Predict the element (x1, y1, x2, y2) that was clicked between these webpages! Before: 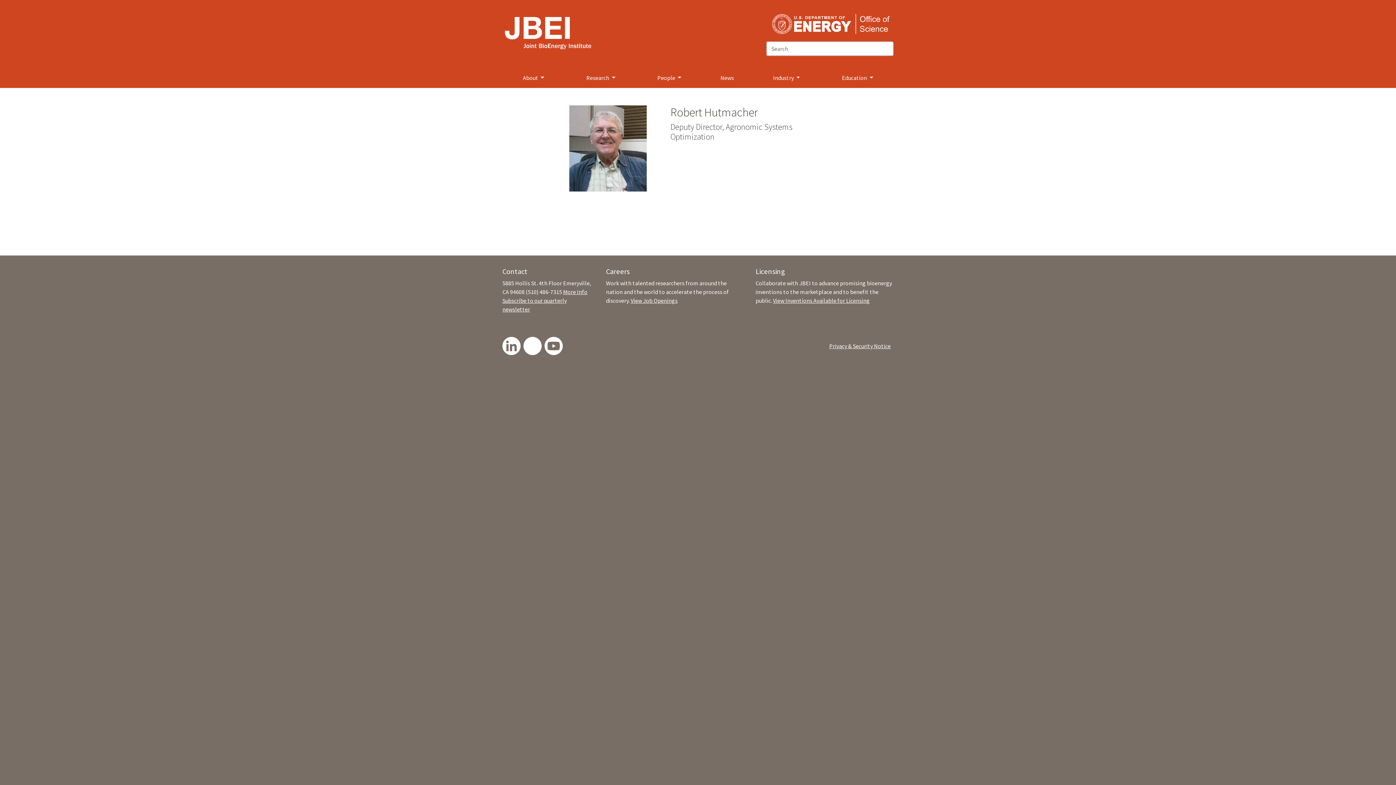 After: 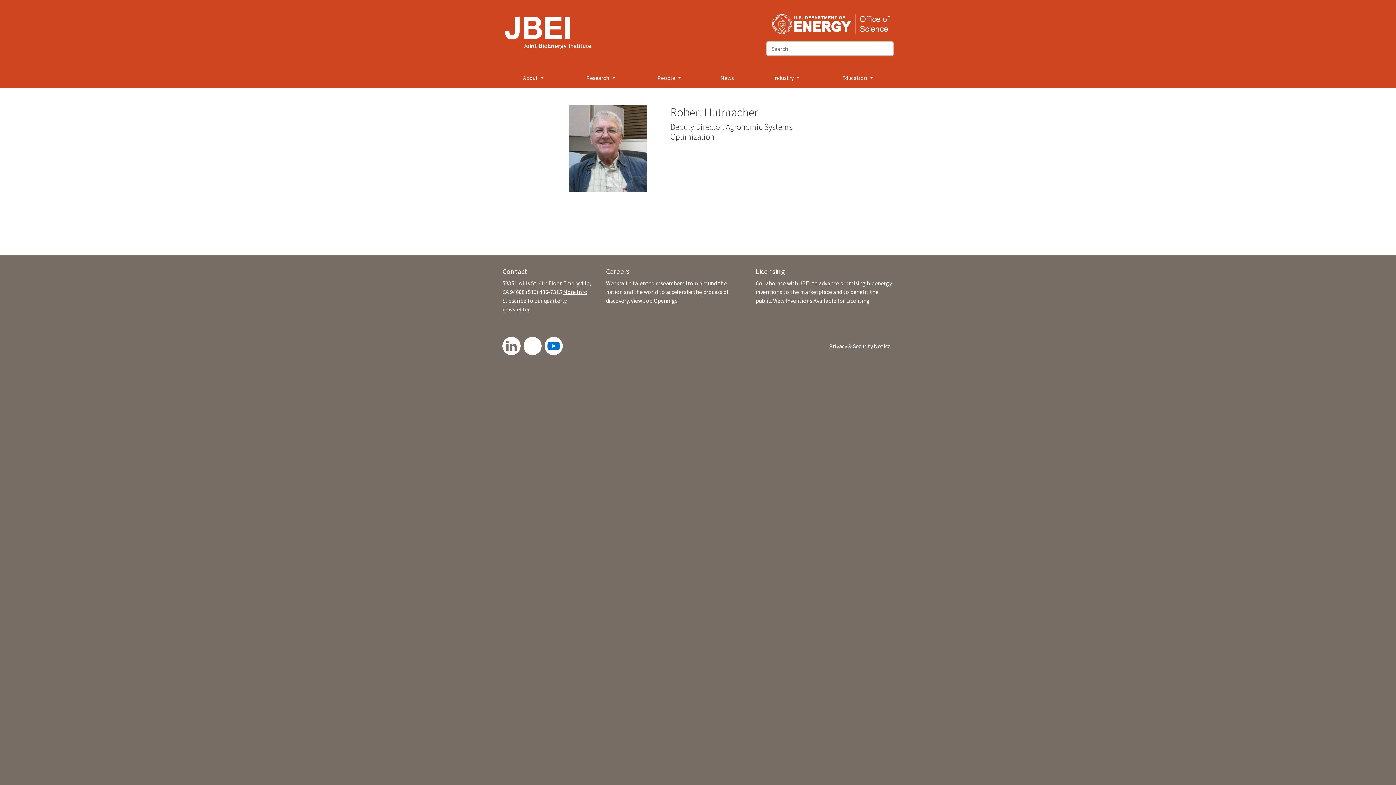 Action: label: YouTube bbox: (544, 337, 562, 355)